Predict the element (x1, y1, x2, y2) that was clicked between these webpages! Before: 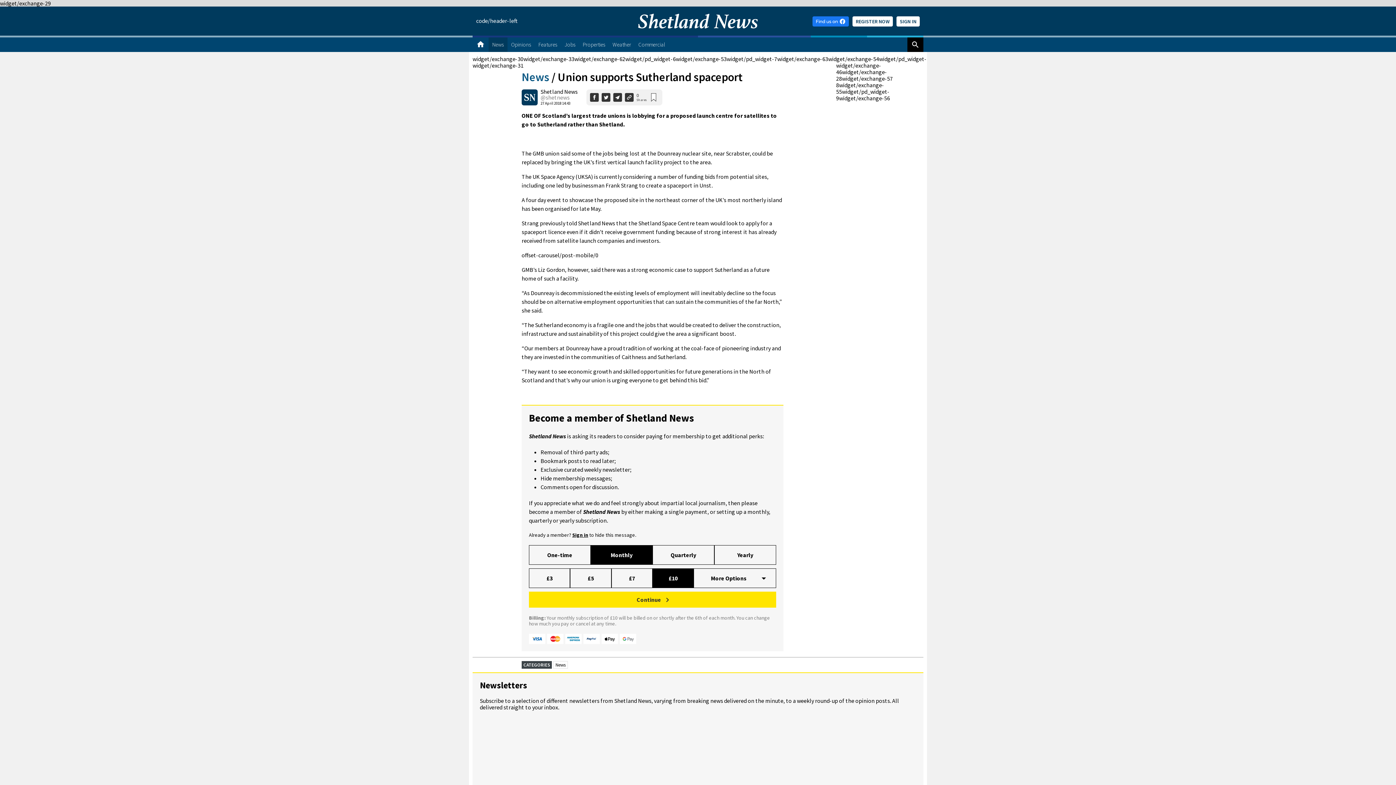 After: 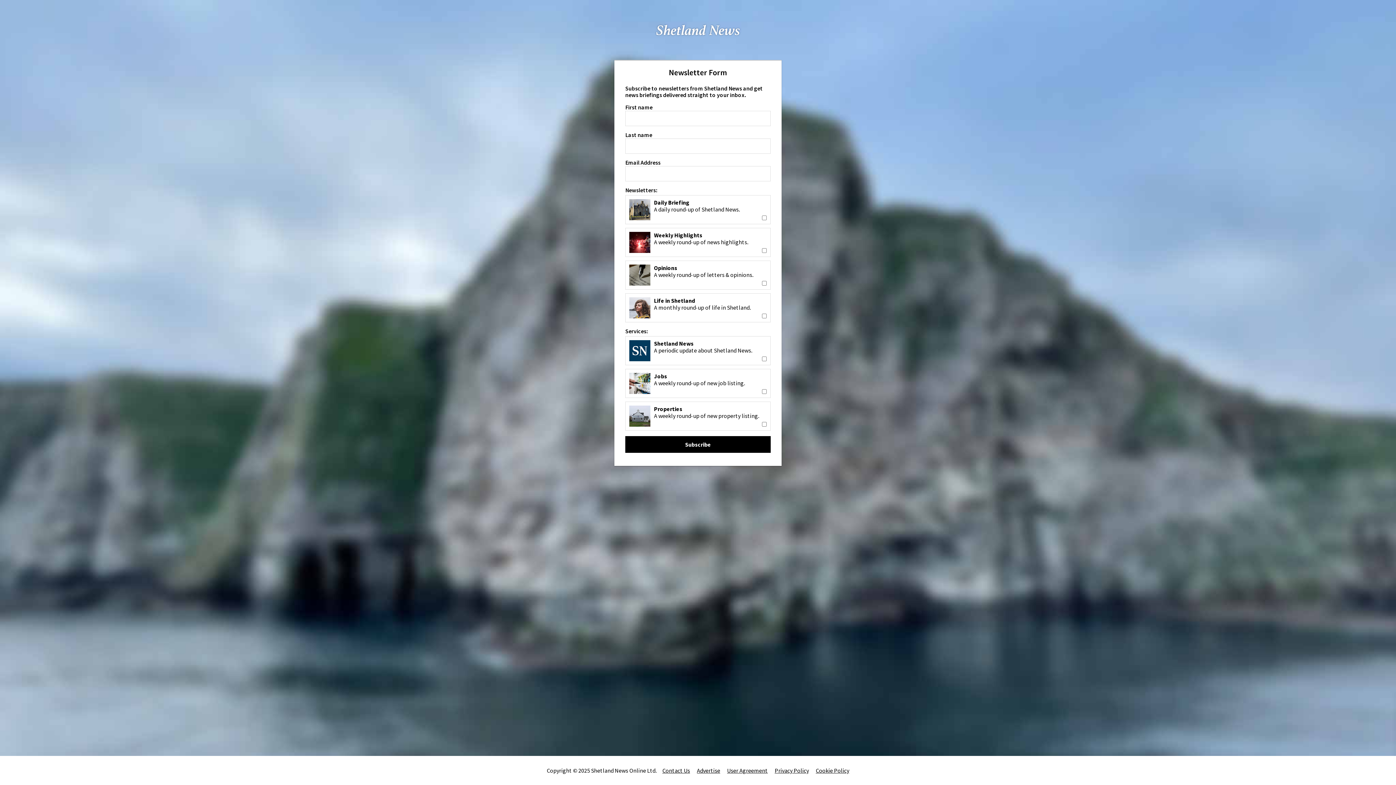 Action: bbox: (652, 718, 739, 805)